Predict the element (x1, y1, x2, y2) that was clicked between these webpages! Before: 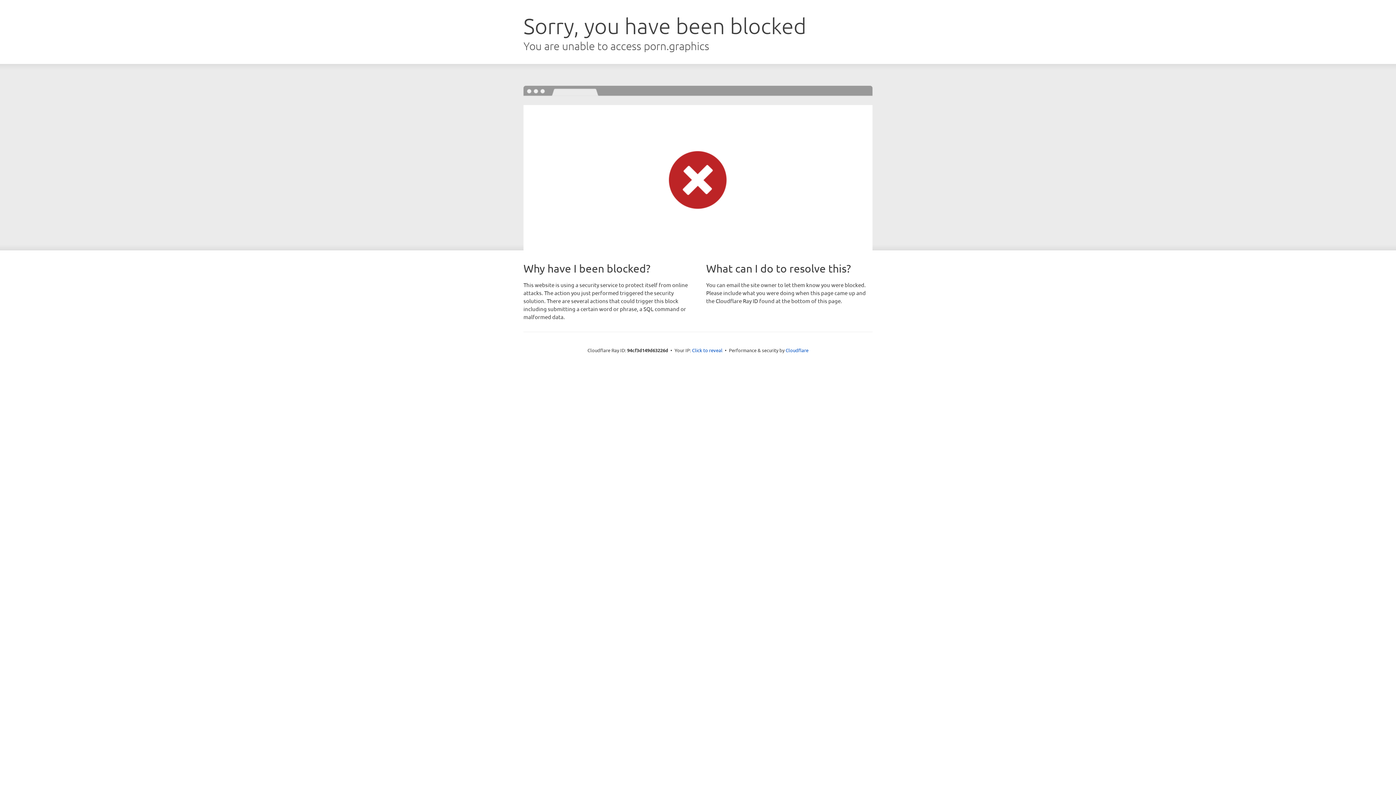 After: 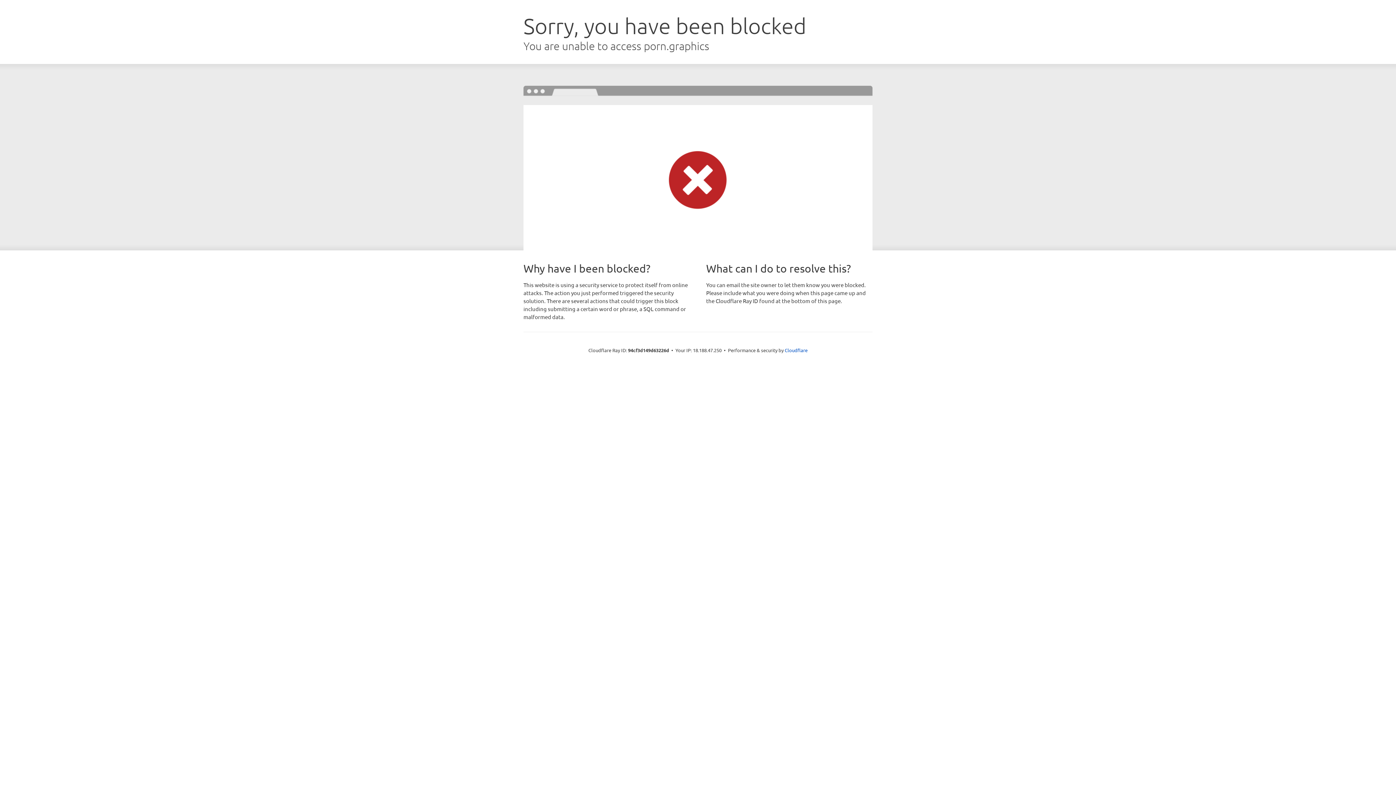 Action: label: Click to reveal bbox: (692, 346, 722, 353)